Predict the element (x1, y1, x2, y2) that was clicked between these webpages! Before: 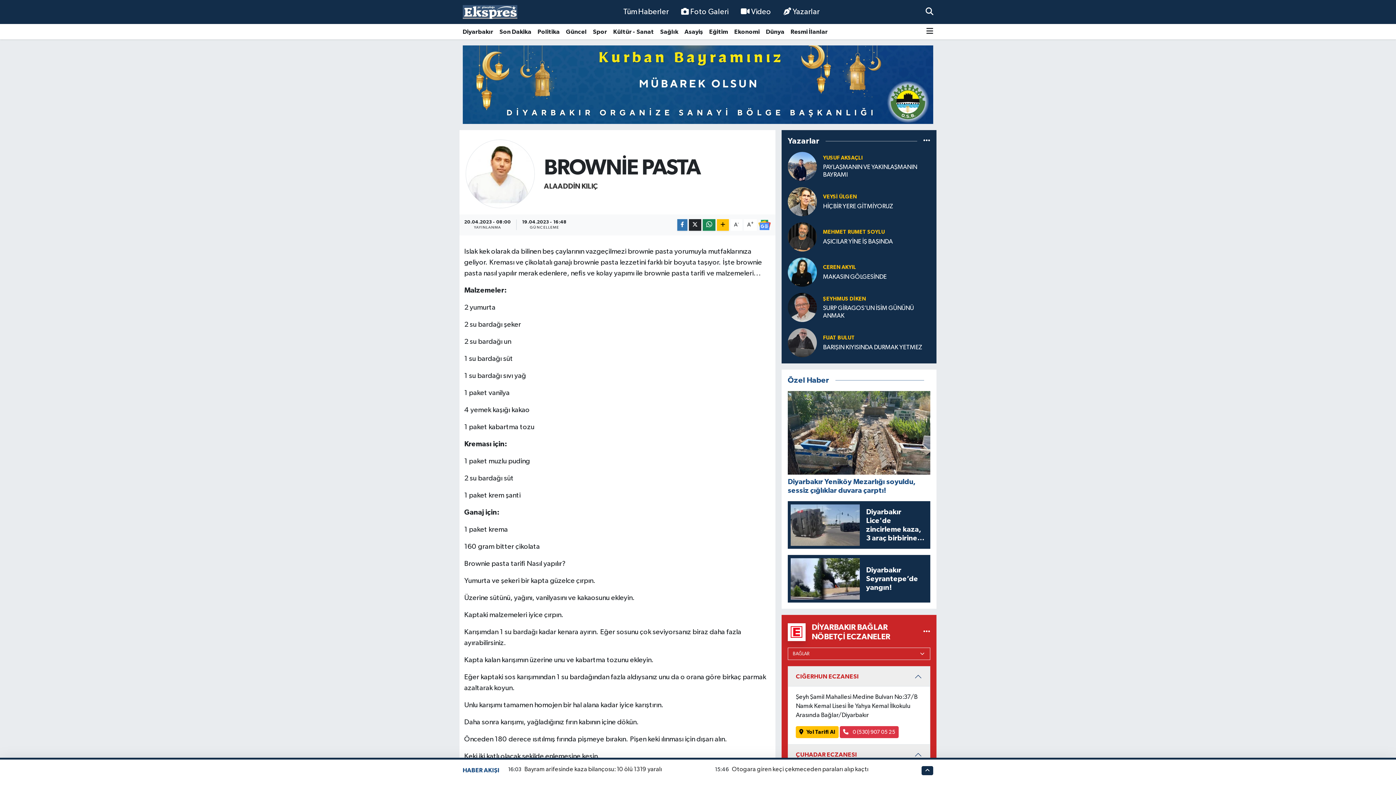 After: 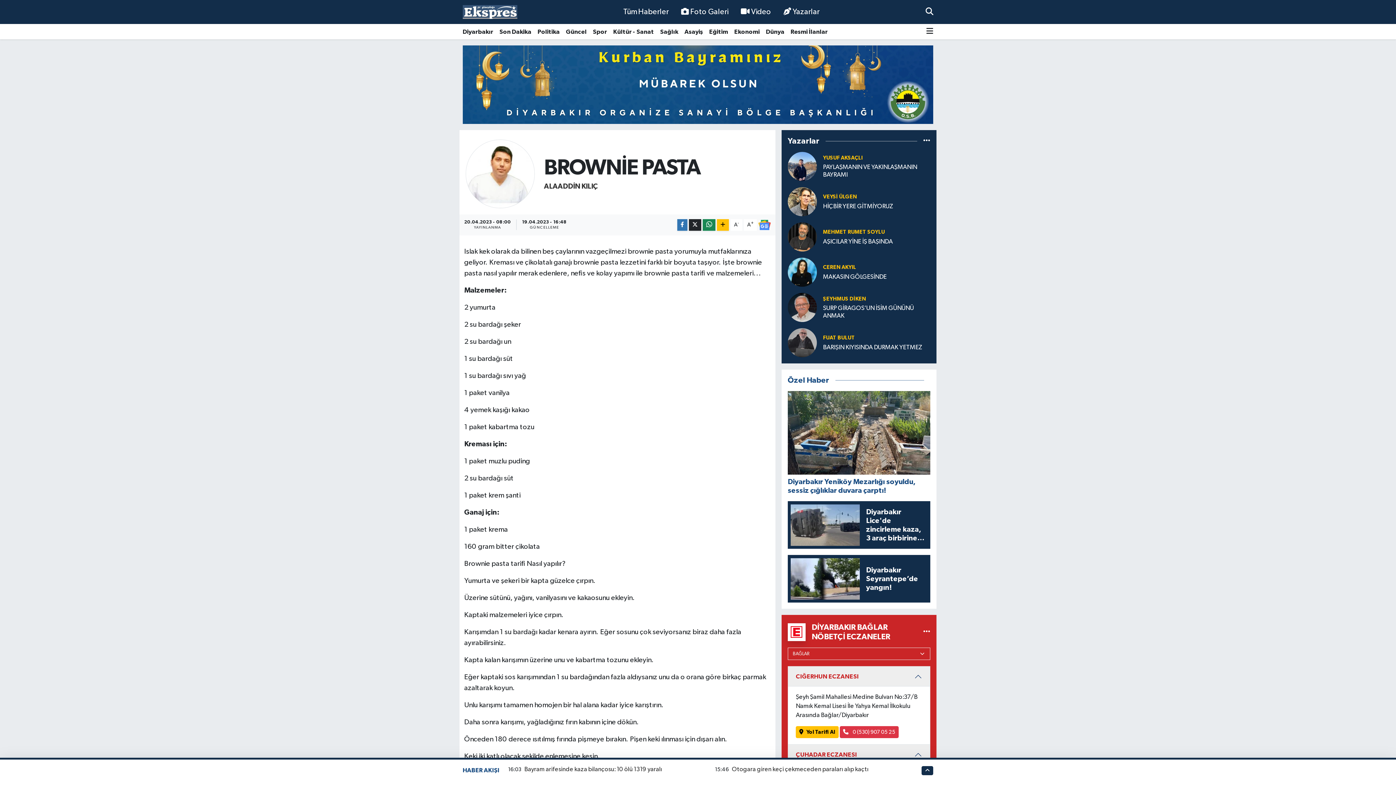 Action: bbox: (787, 198, 817, 204)